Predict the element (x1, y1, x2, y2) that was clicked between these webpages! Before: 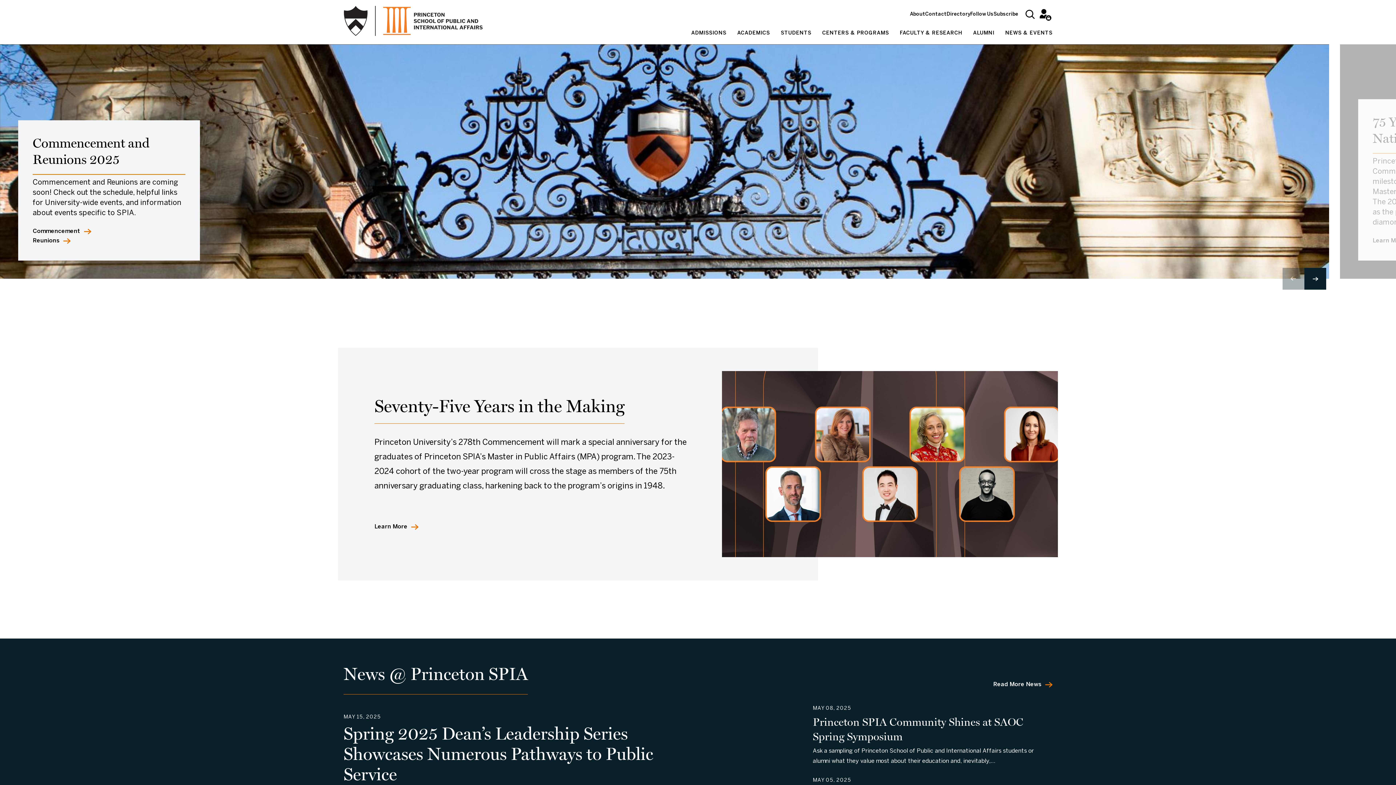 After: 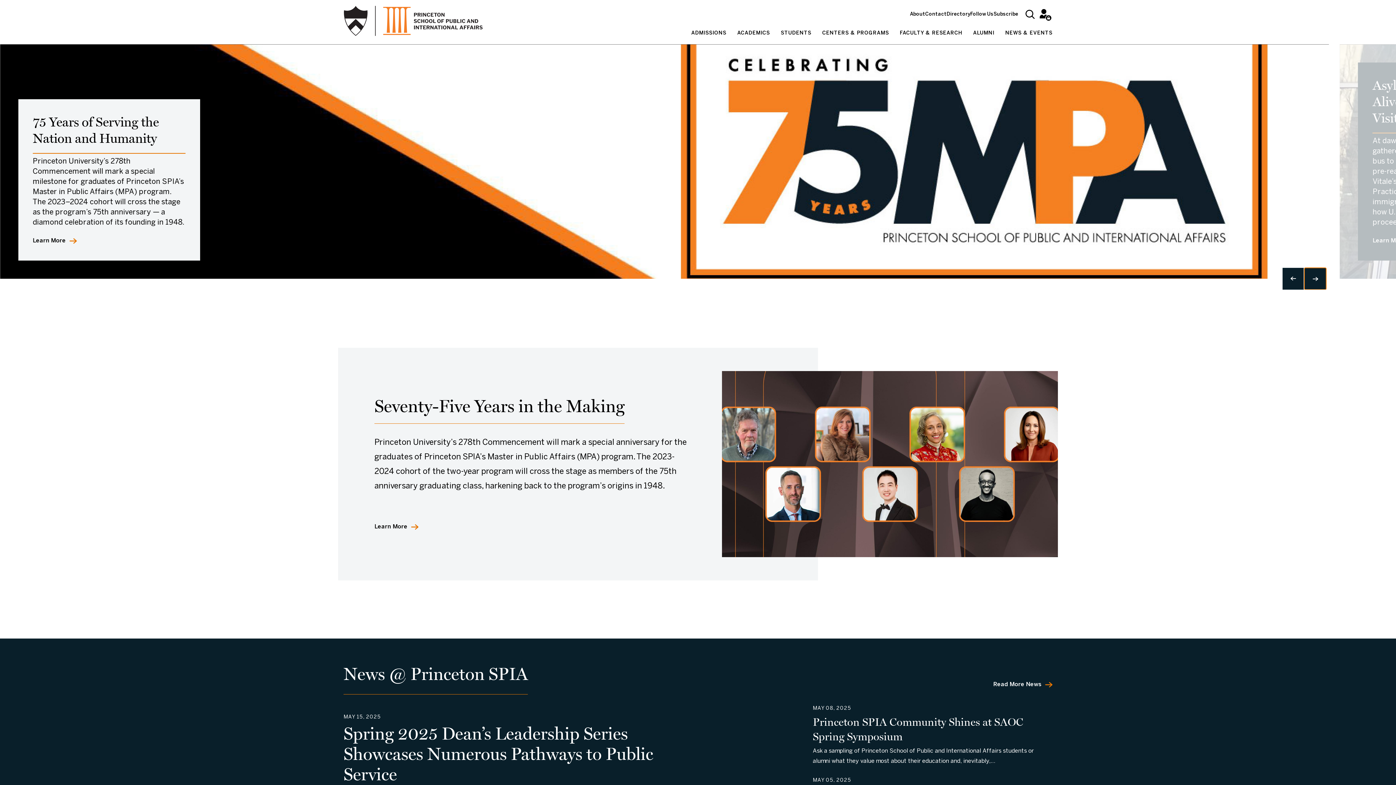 Action: bbox: (1304, 268, 1326, 289) label: Next slide